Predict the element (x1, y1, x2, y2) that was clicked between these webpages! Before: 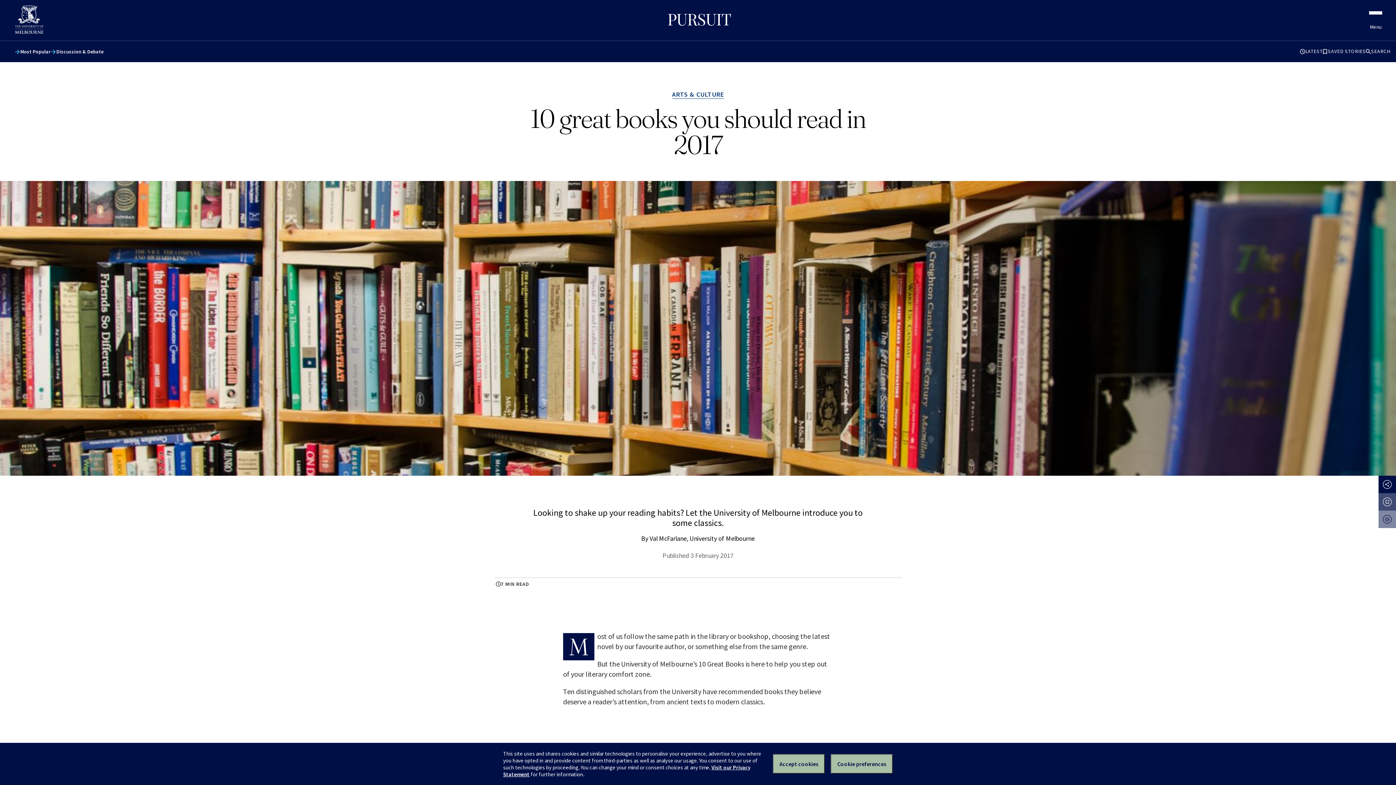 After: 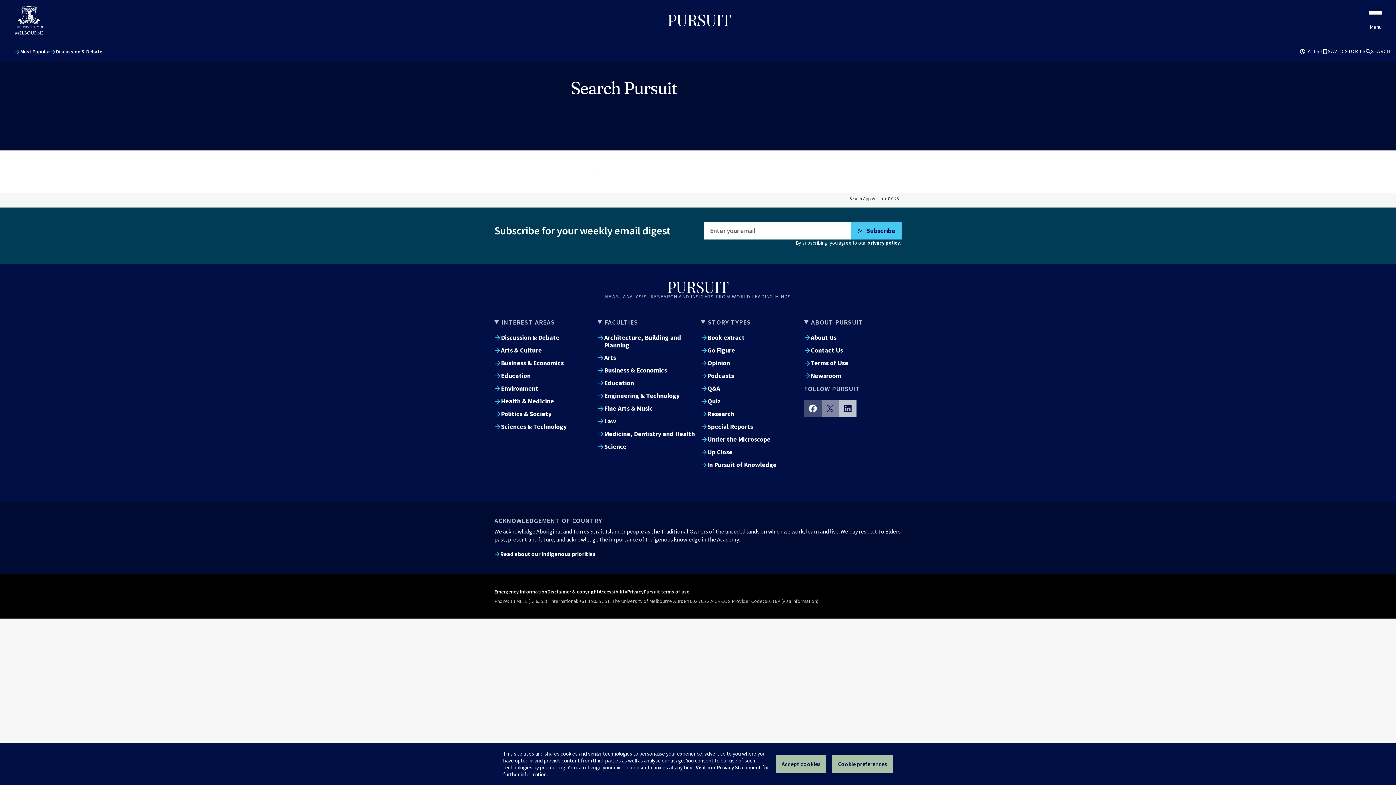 Action: label: SEARCH bbox: (1366, 48, 1390, 55)